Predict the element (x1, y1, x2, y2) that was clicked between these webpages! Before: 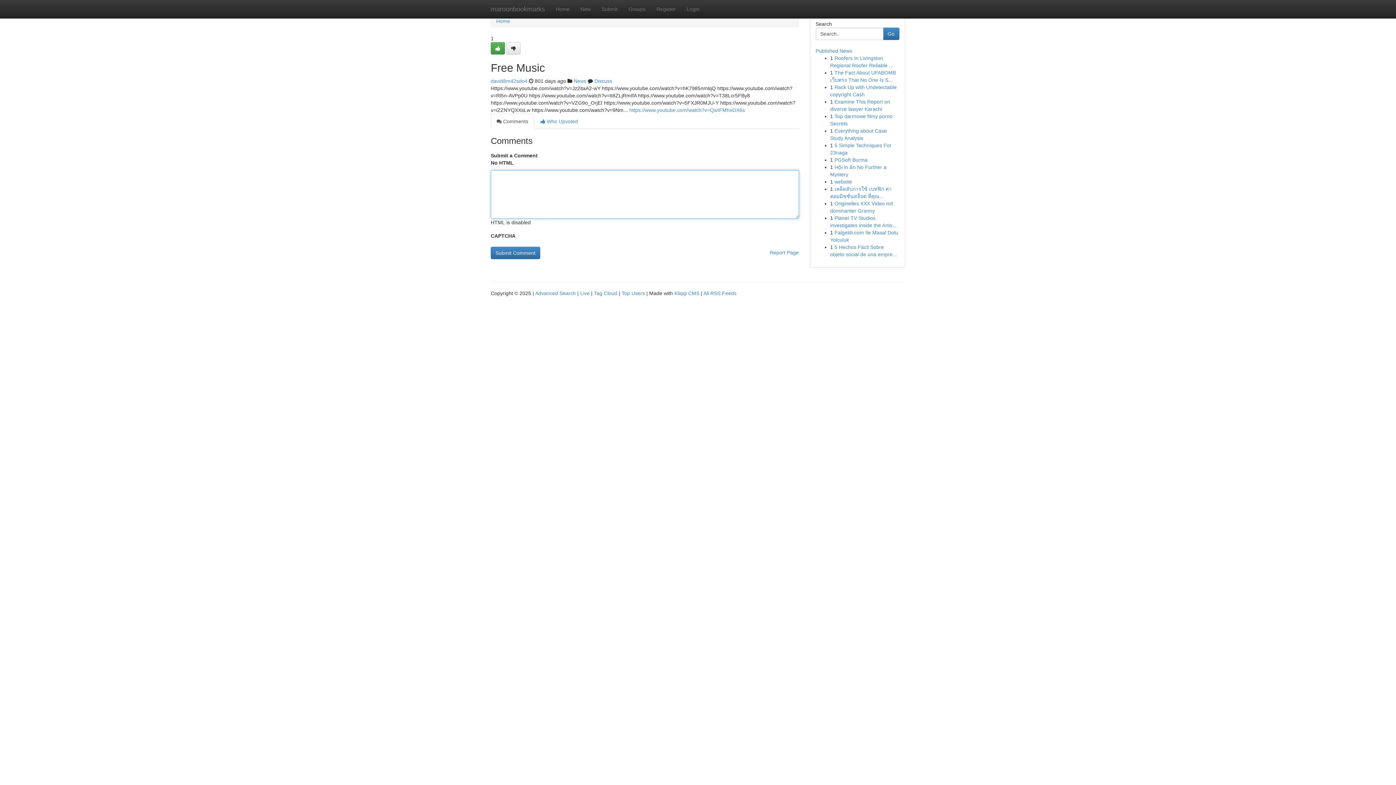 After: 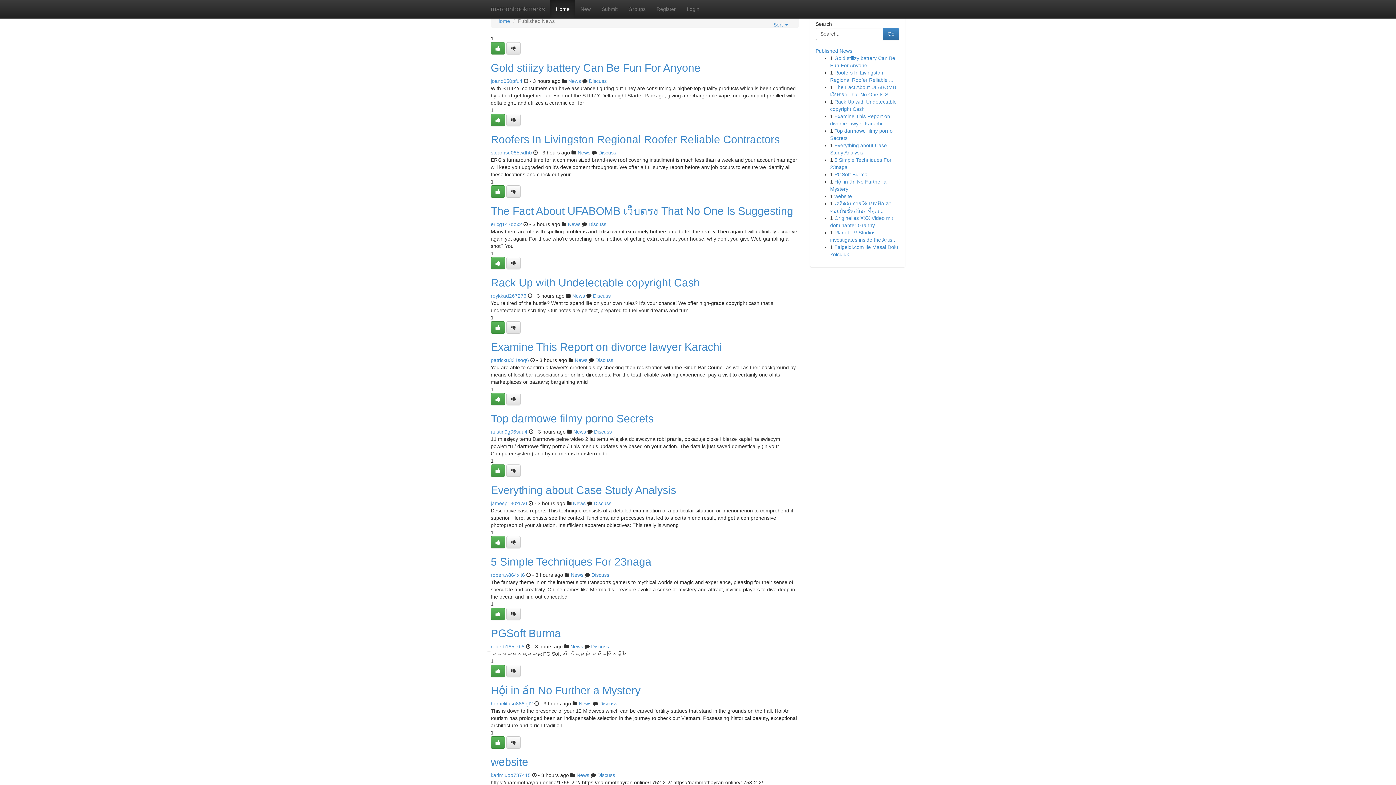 Action: bbox: (485, 0, 550, 18) label: maroonbookmarks